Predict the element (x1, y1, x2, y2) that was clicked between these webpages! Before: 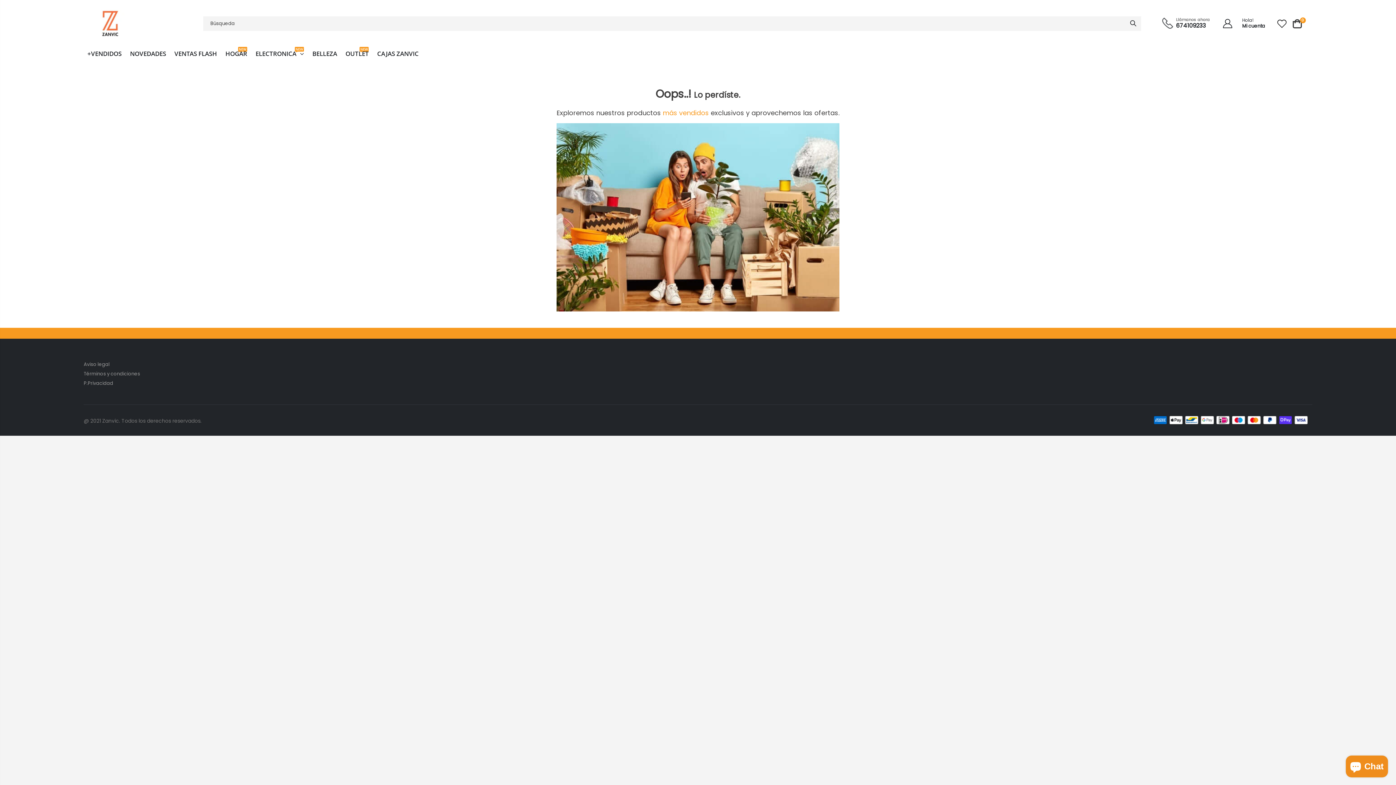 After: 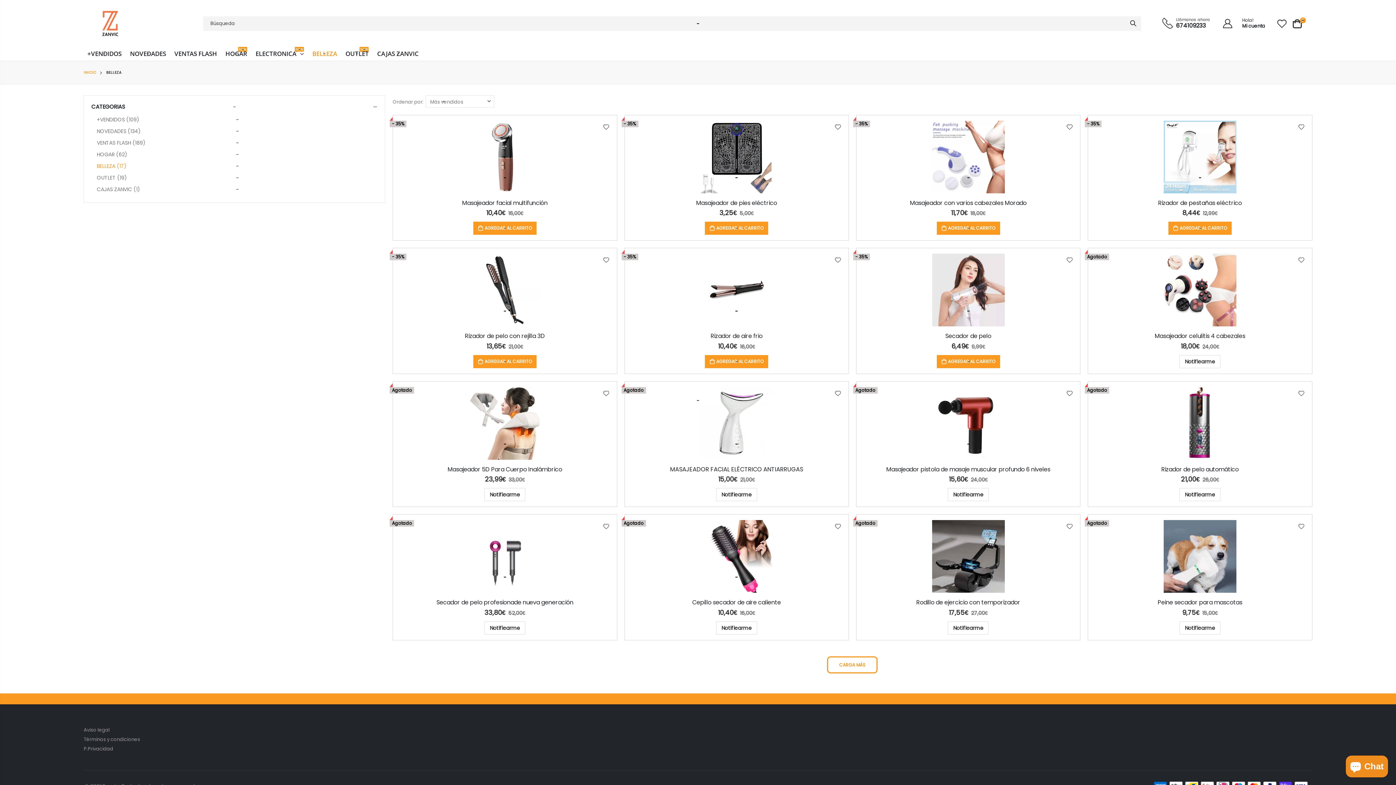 Action: bbox: (308, 46, 340, 60) label: BELLEZA